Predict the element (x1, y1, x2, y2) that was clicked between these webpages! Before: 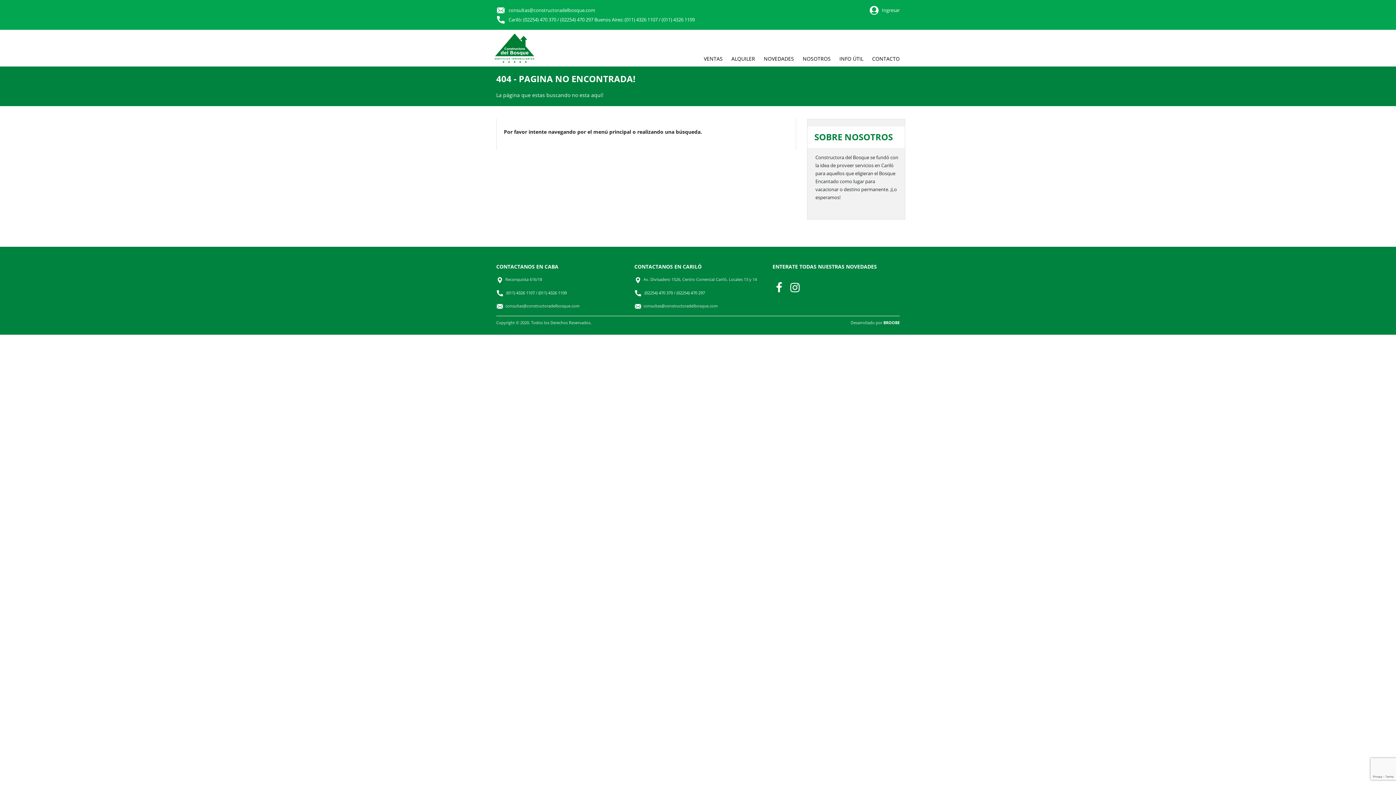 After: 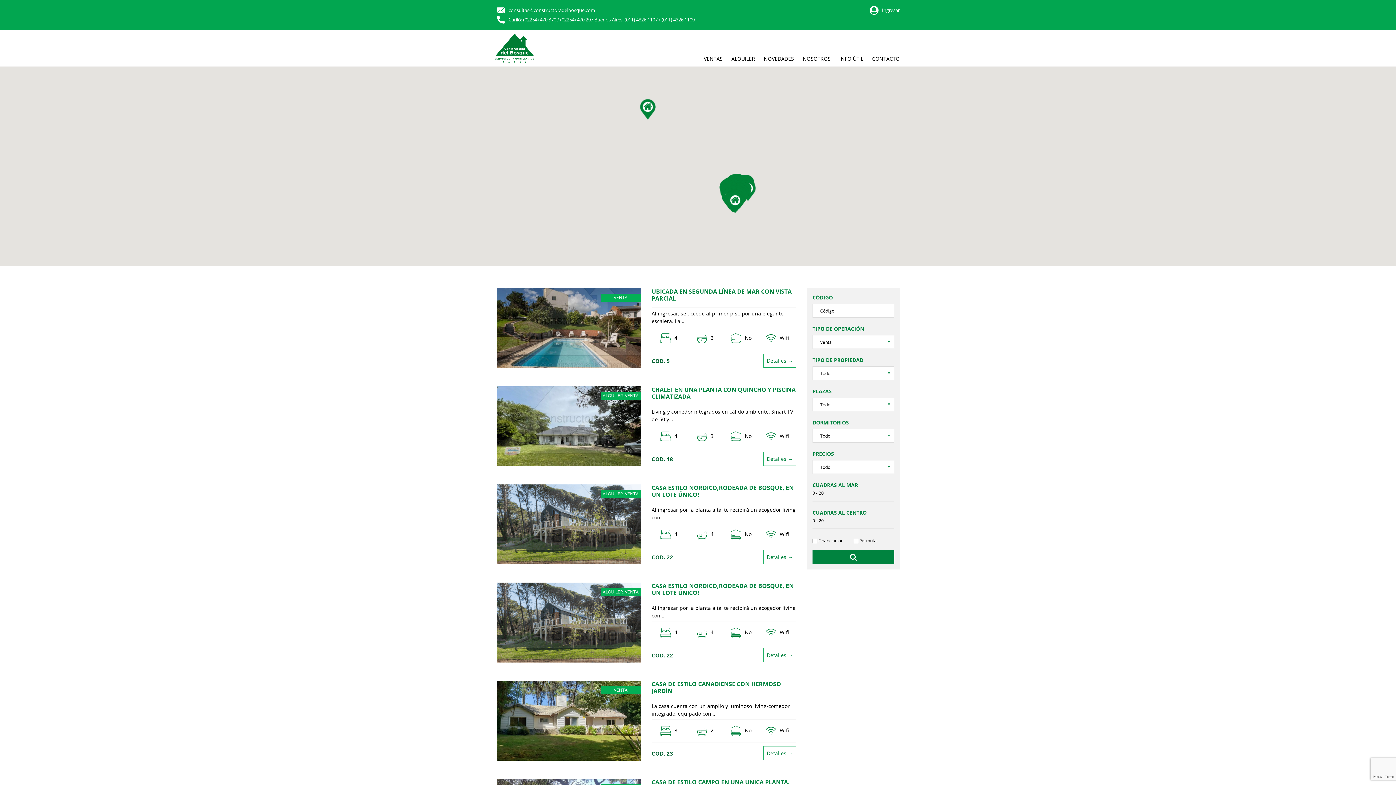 Action: label: VENTAS bbox: (704, 55, 722, 62)